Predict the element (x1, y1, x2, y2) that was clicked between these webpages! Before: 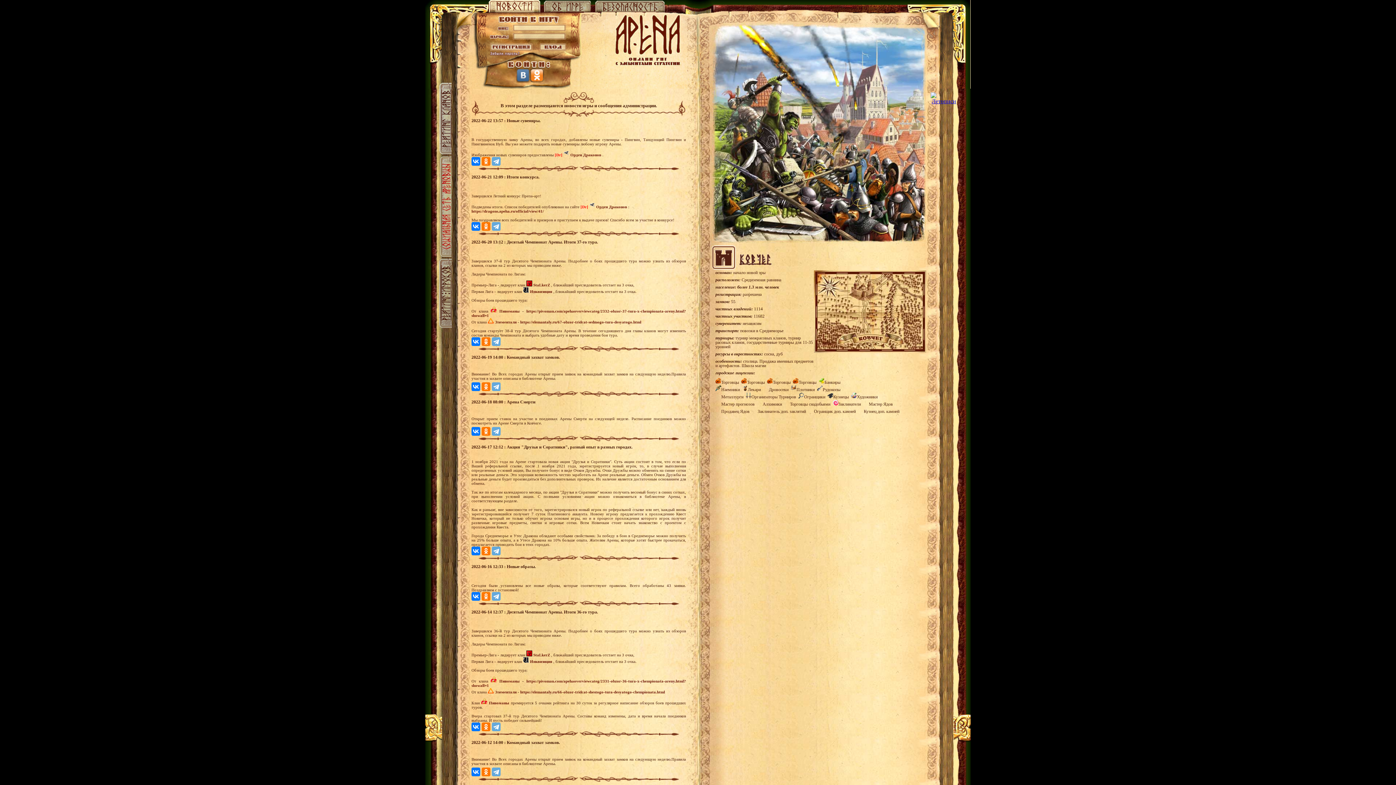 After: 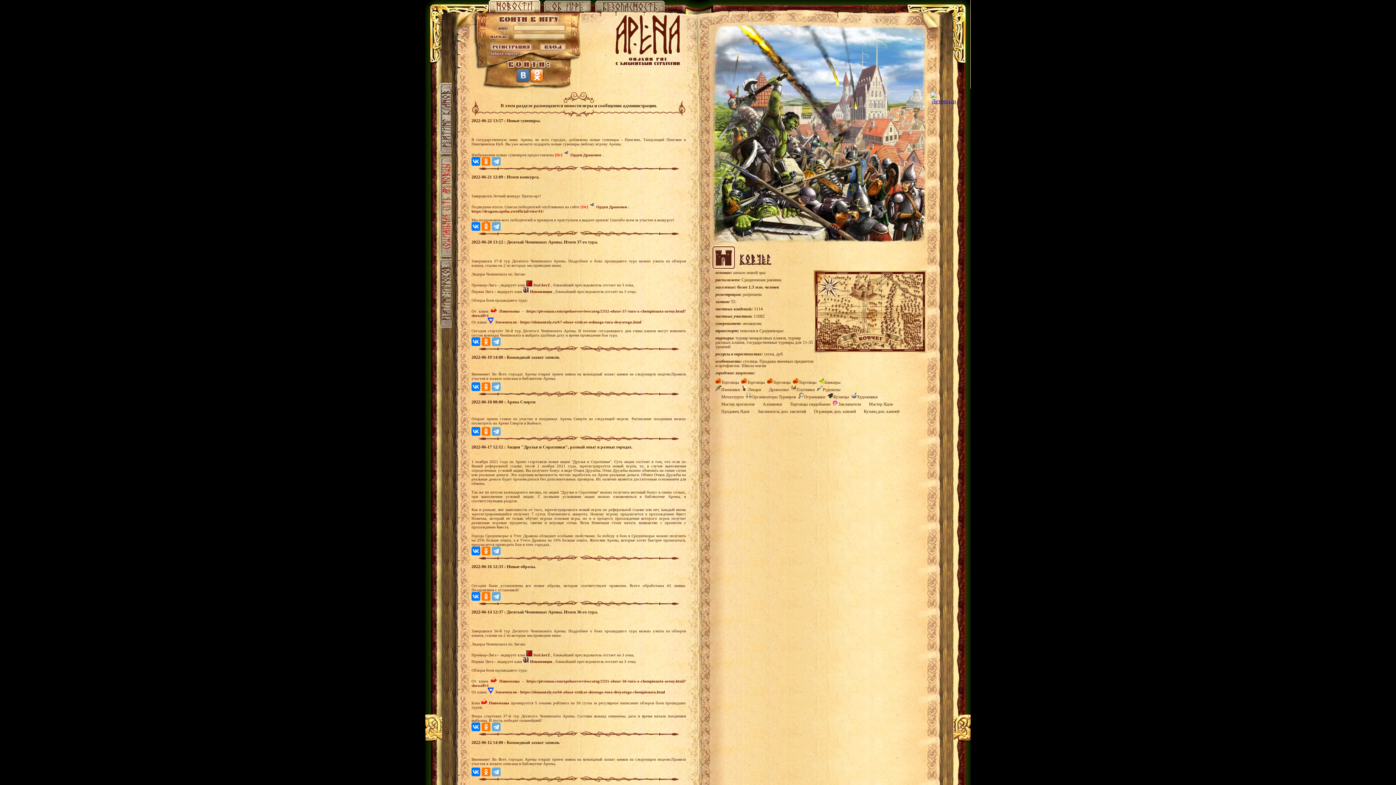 Action: label: Инквизиция bbox: (530, 659, 552, 664)